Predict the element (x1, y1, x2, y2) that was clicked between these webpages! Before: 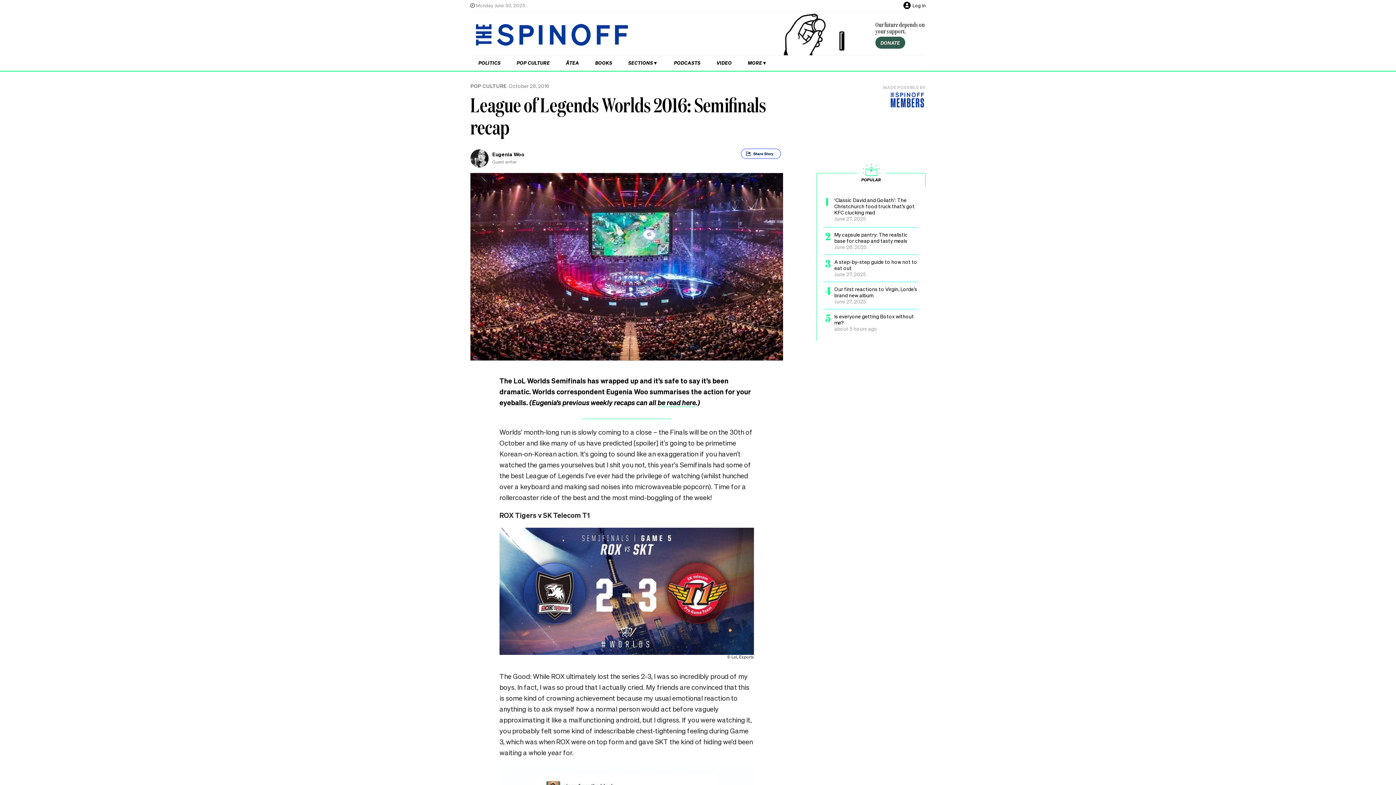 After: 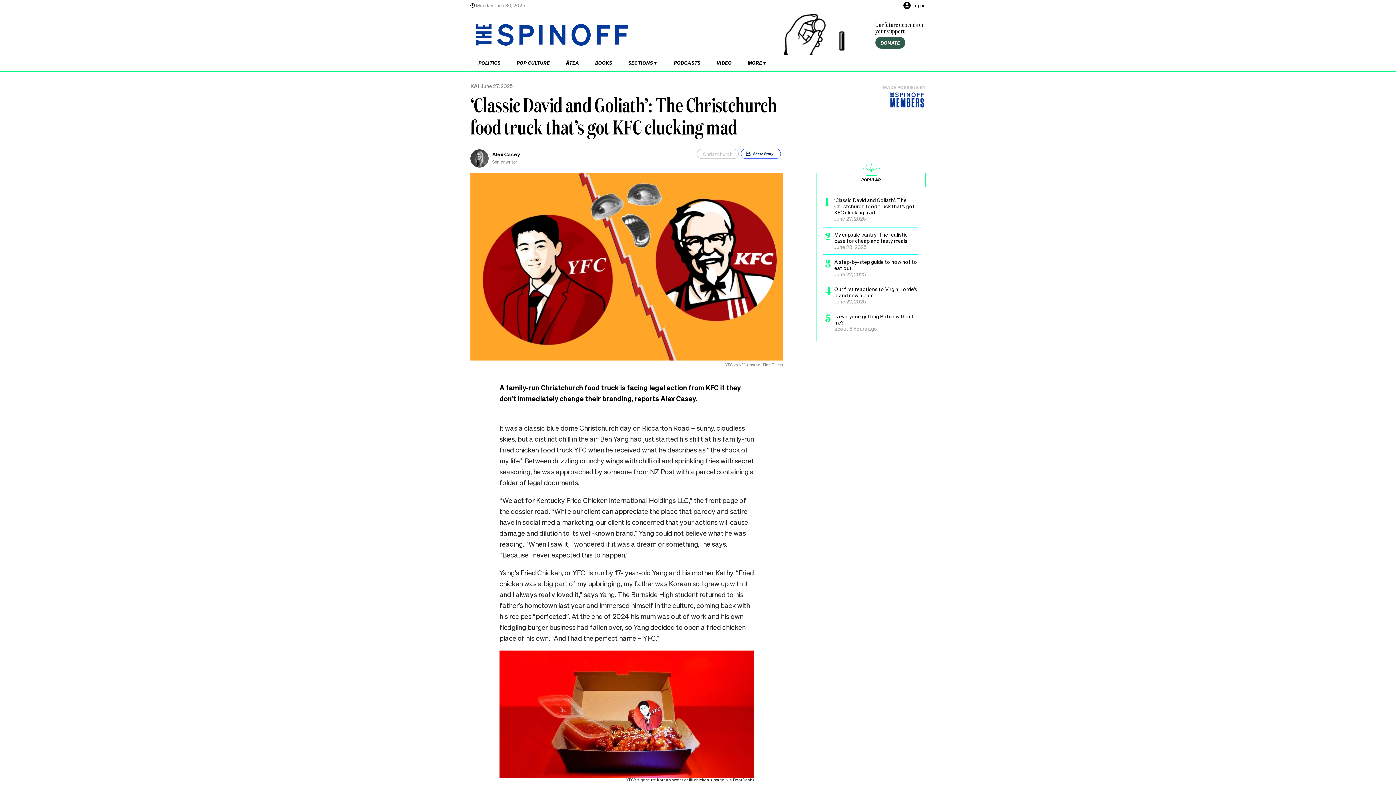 Action: label: Popular post 1, title: ‘Classic David and Goliath’: The Christchurch food truck that’s got KFC clucking mad, posted on: June 27, 2025 bbox: (823, 197, 918, 221)